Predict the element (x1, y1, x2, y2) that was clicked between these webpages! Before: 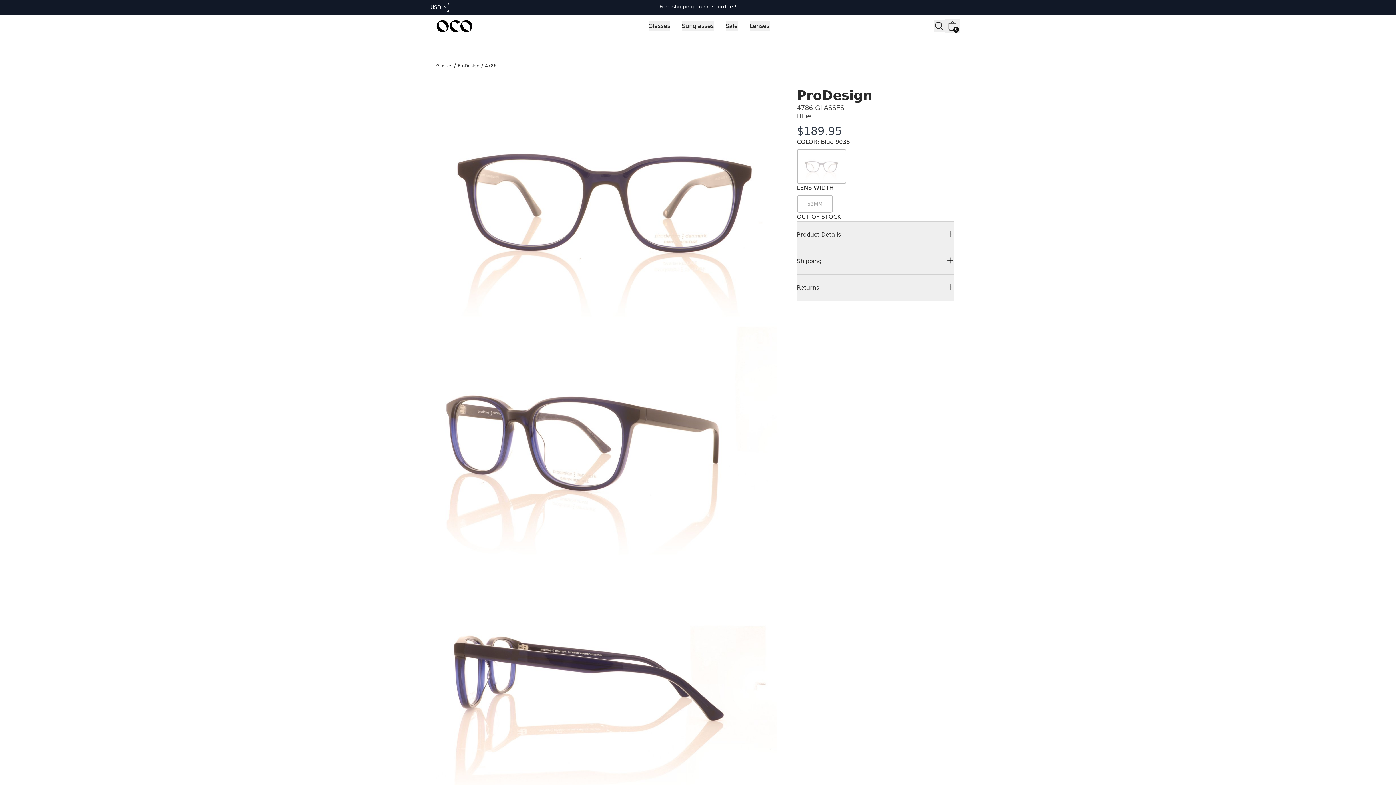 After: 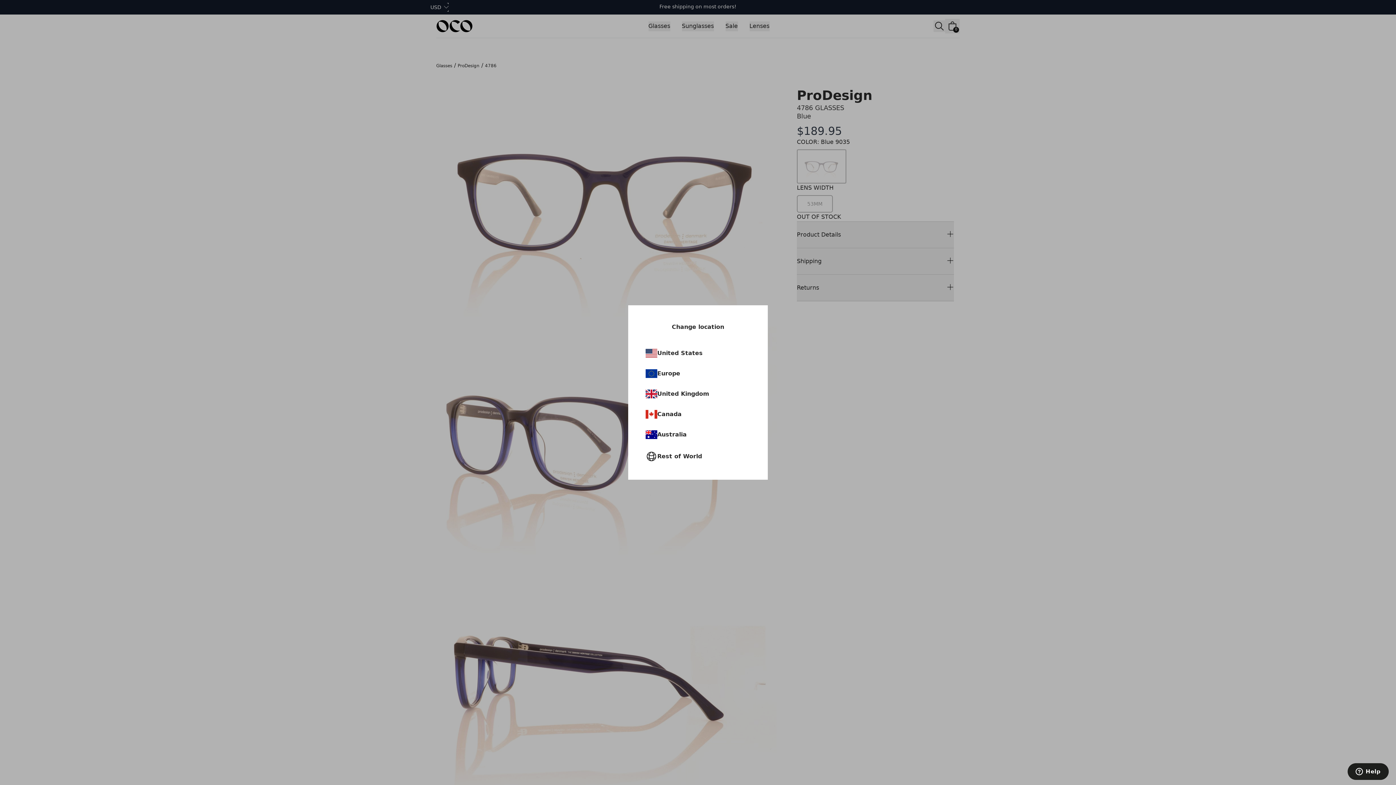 Action: label: Currency
USD bbox: (430, 2, 448, 11)